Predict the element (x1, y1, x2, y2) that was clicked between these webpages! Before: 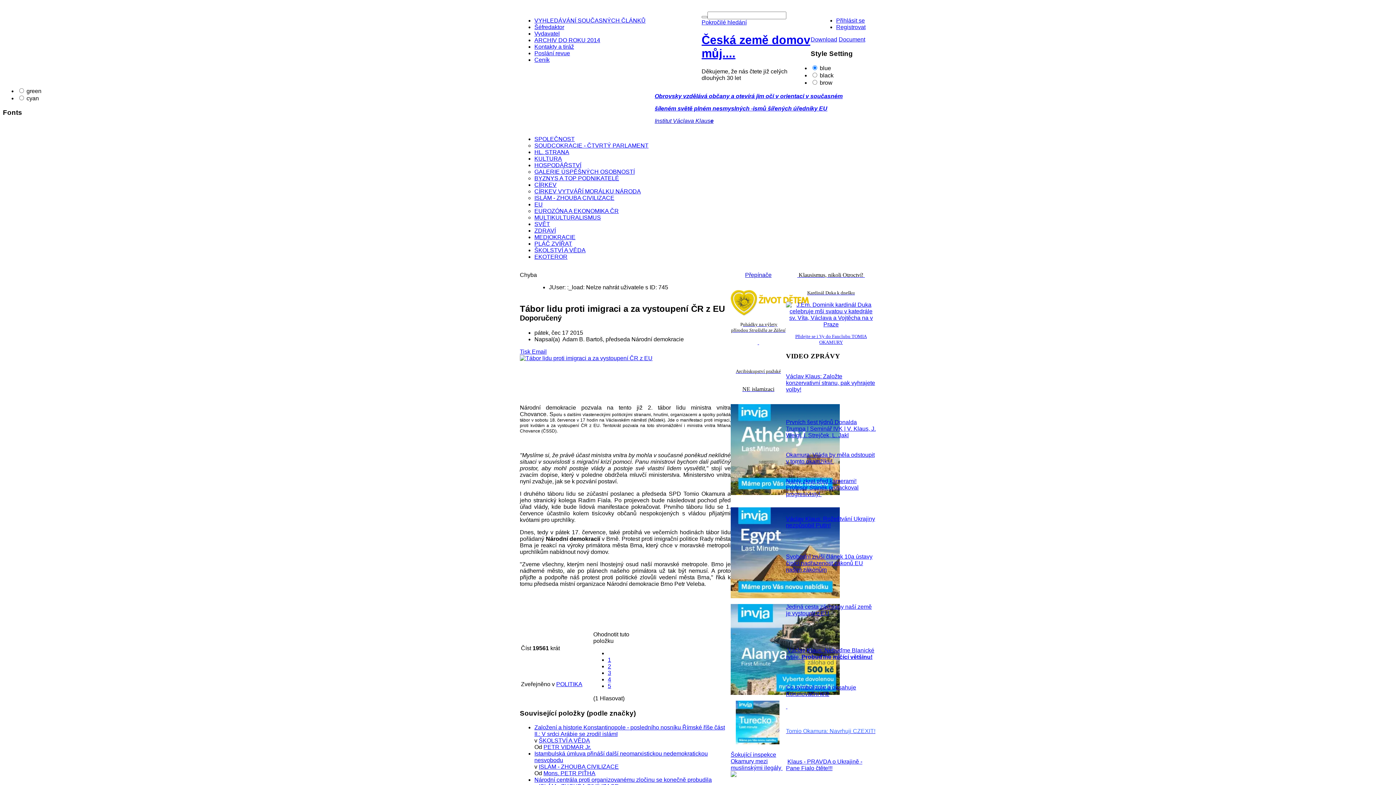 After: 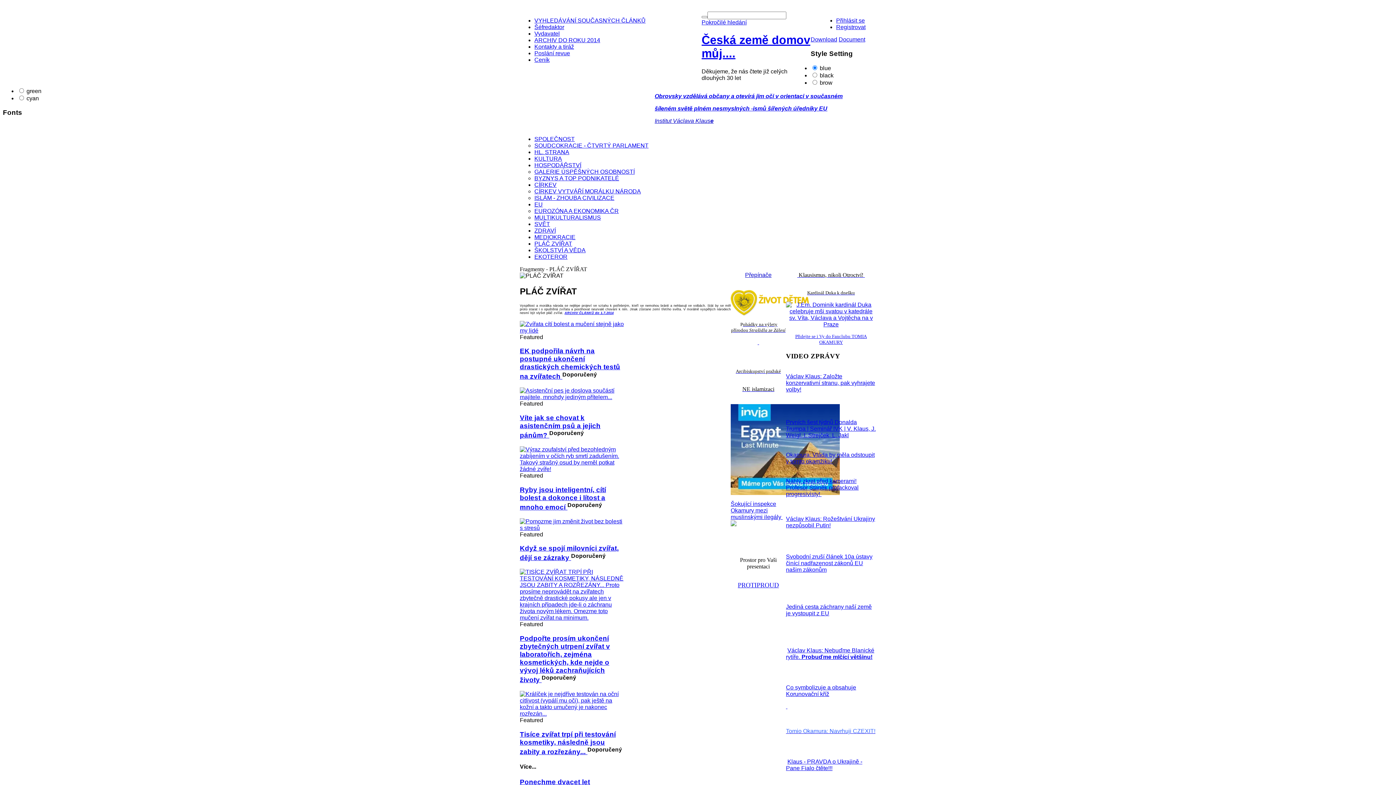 Action: bbox: (534, 240, 572, 246) label: PLÁČ ZVÍŘAT